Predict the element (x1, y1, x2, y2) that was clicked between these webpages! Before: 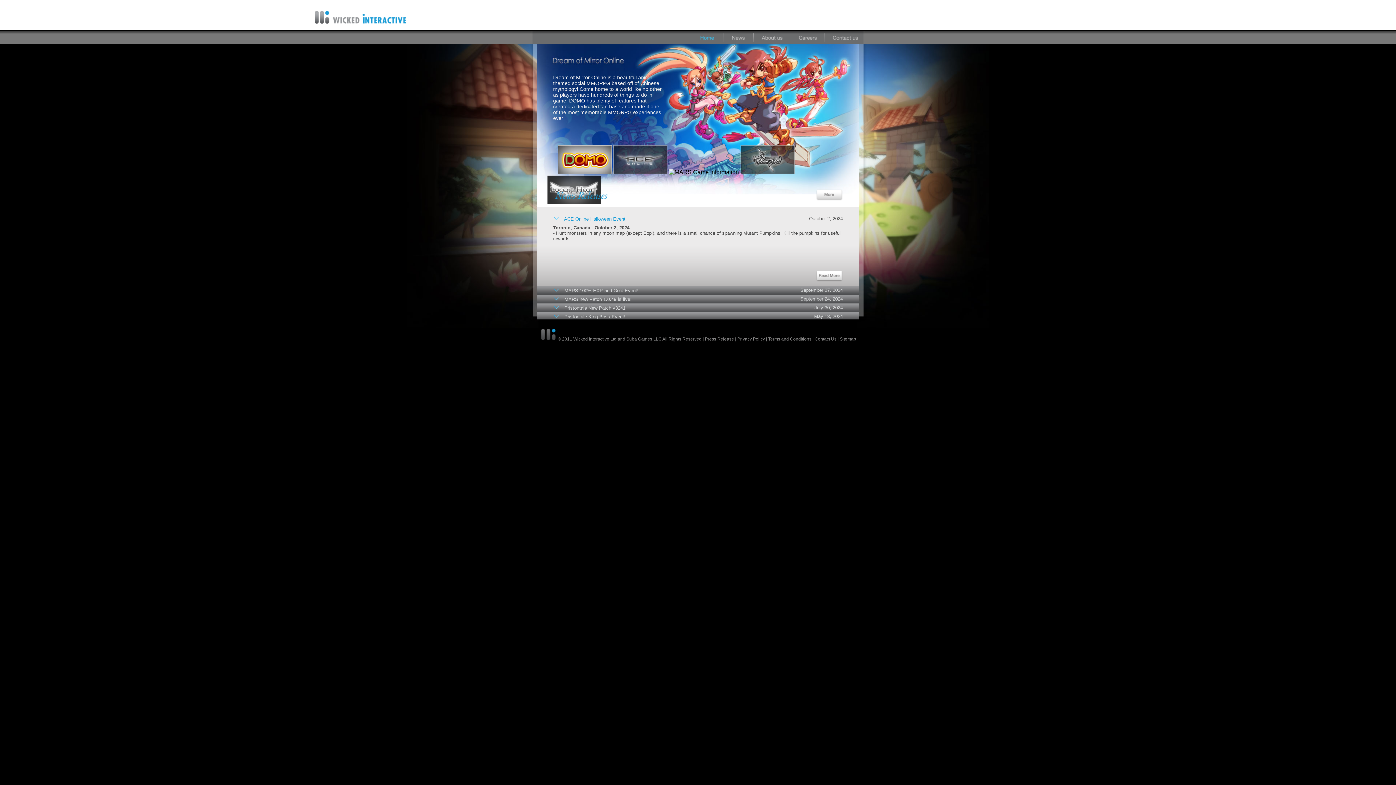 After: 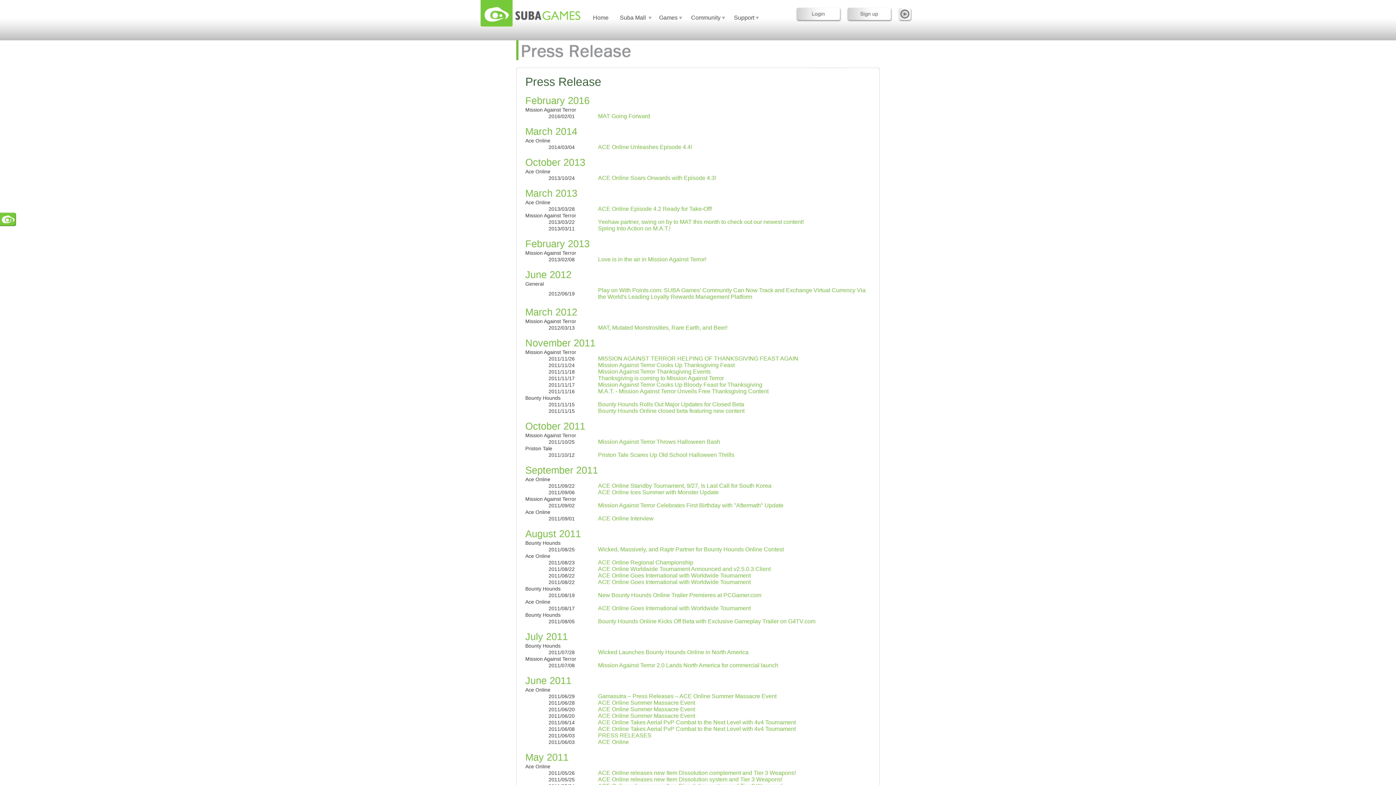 Action: label: Press Release bbox: (705, 336, 734, 341)